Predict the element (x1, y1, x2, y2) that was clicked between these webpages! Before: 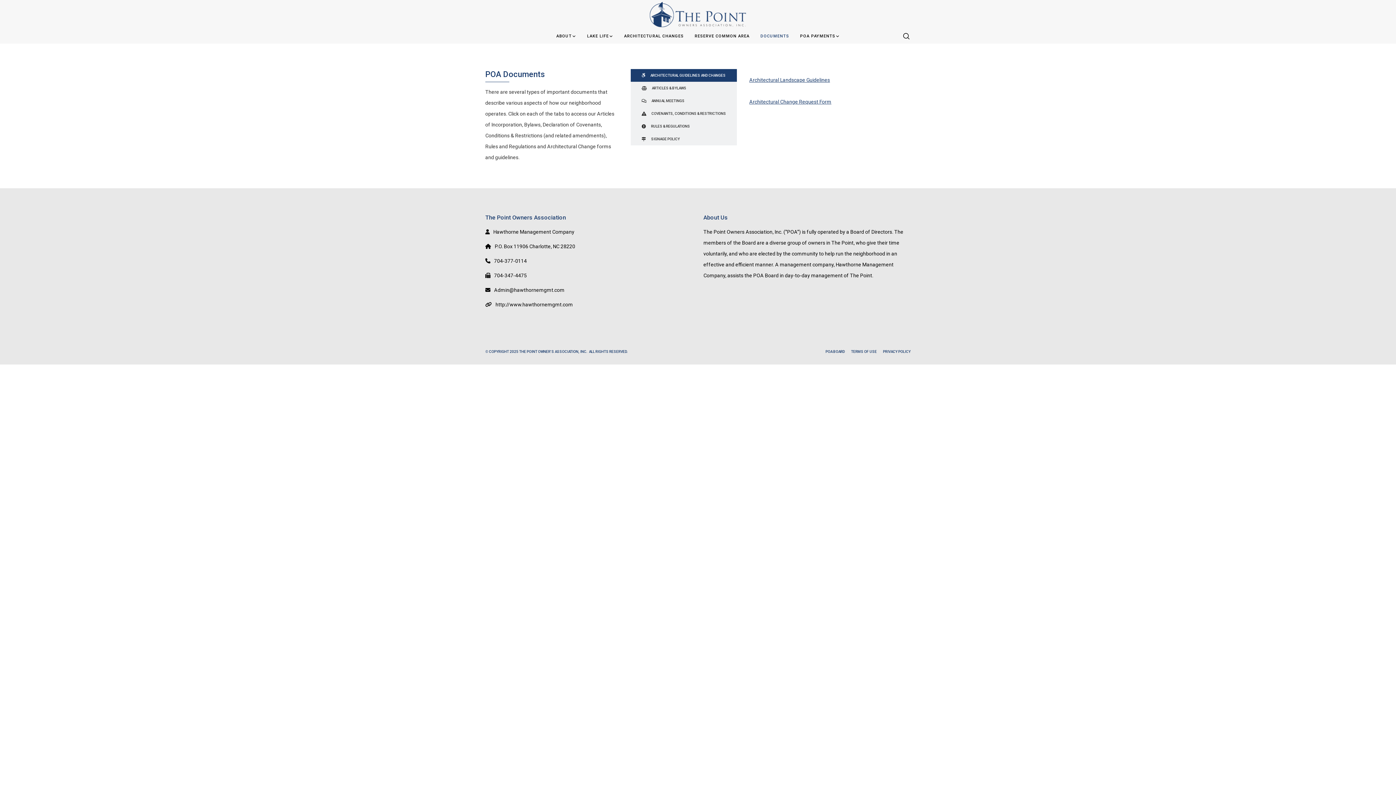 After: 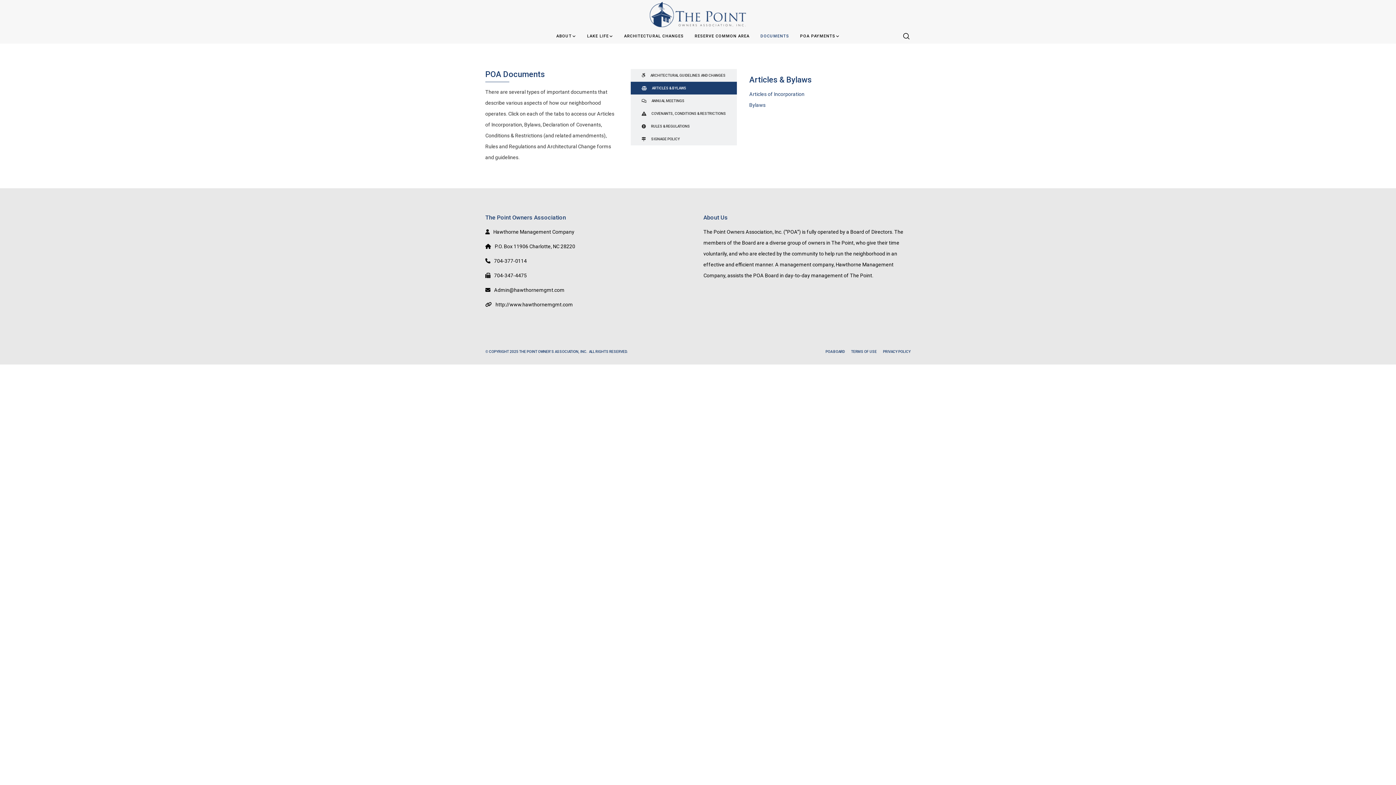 Action: bbox: (630, 81, 737, 94) label: ARTICLES & BYLAWS